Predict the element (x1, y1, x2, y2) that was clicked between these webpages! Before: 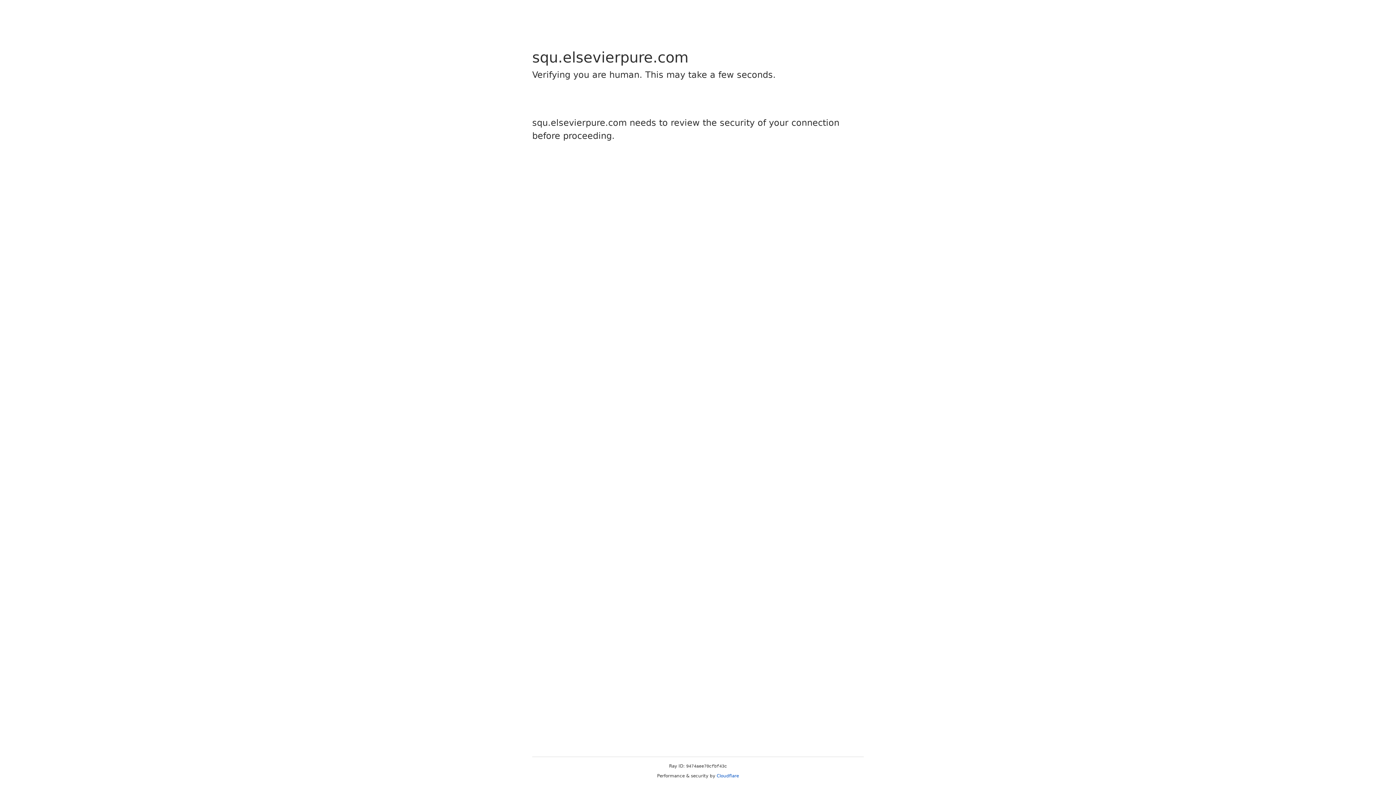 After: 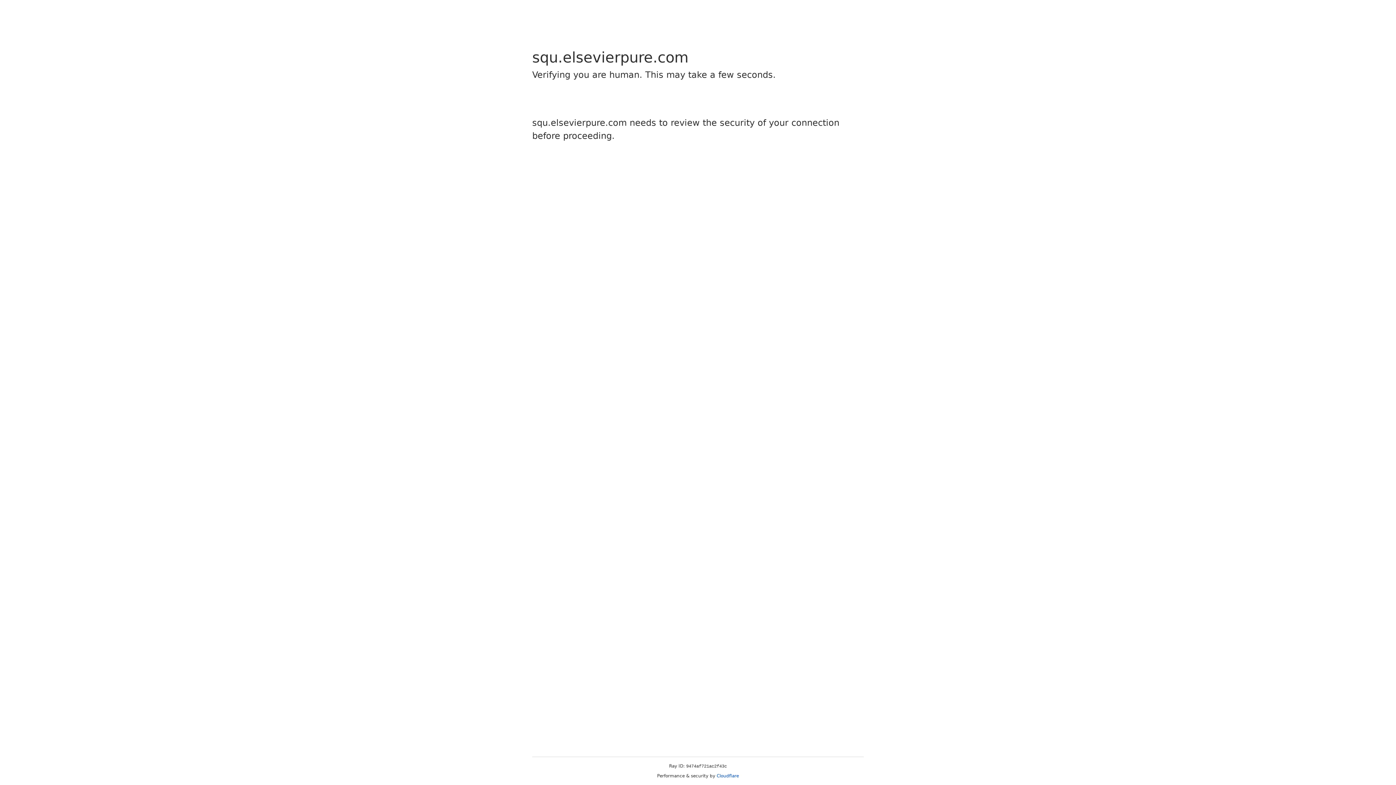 Action: bbox: (716, 773, 739, 778) label: Cloudflare